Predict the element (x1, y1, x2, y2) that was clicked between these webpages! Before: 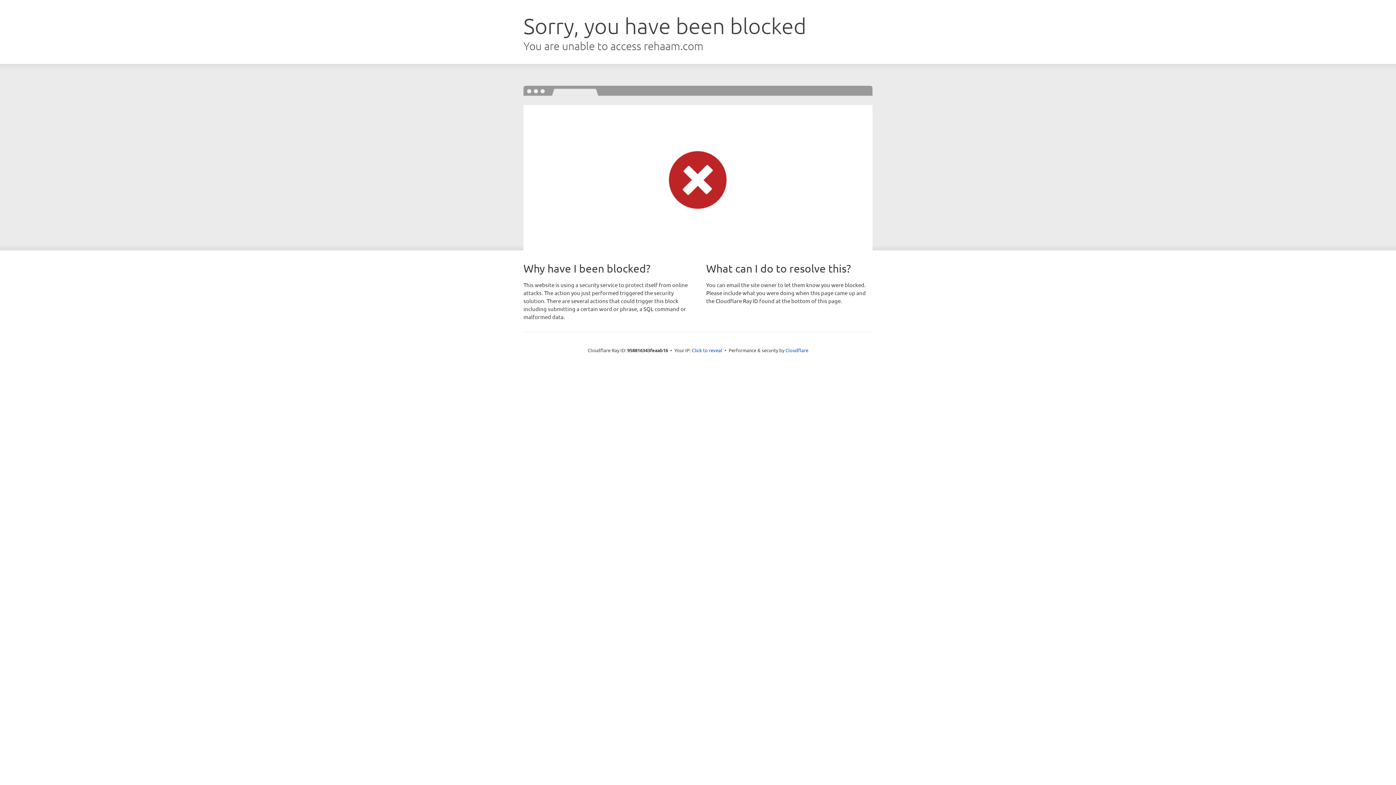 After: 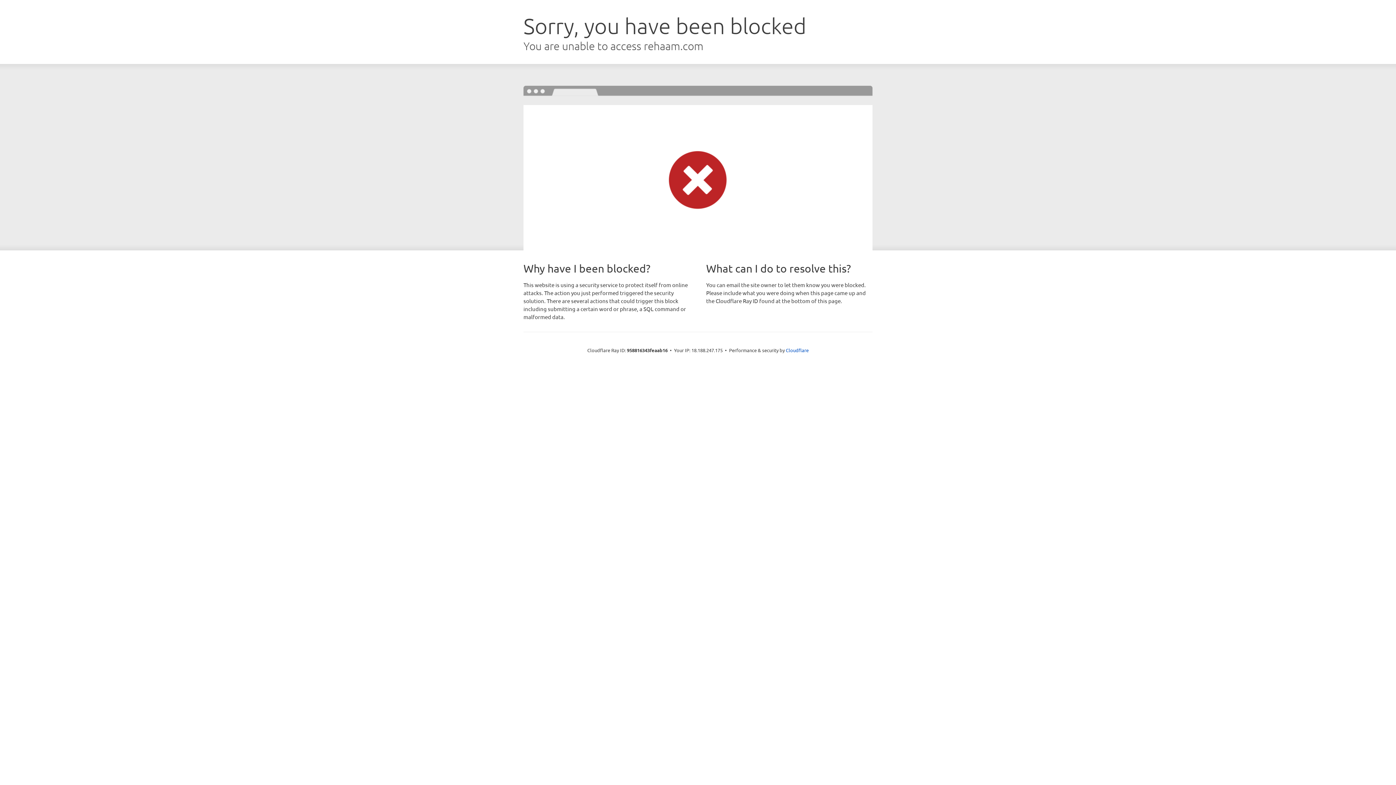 Action: label: Click to reveal bbox: (692, 346, 722, 353)